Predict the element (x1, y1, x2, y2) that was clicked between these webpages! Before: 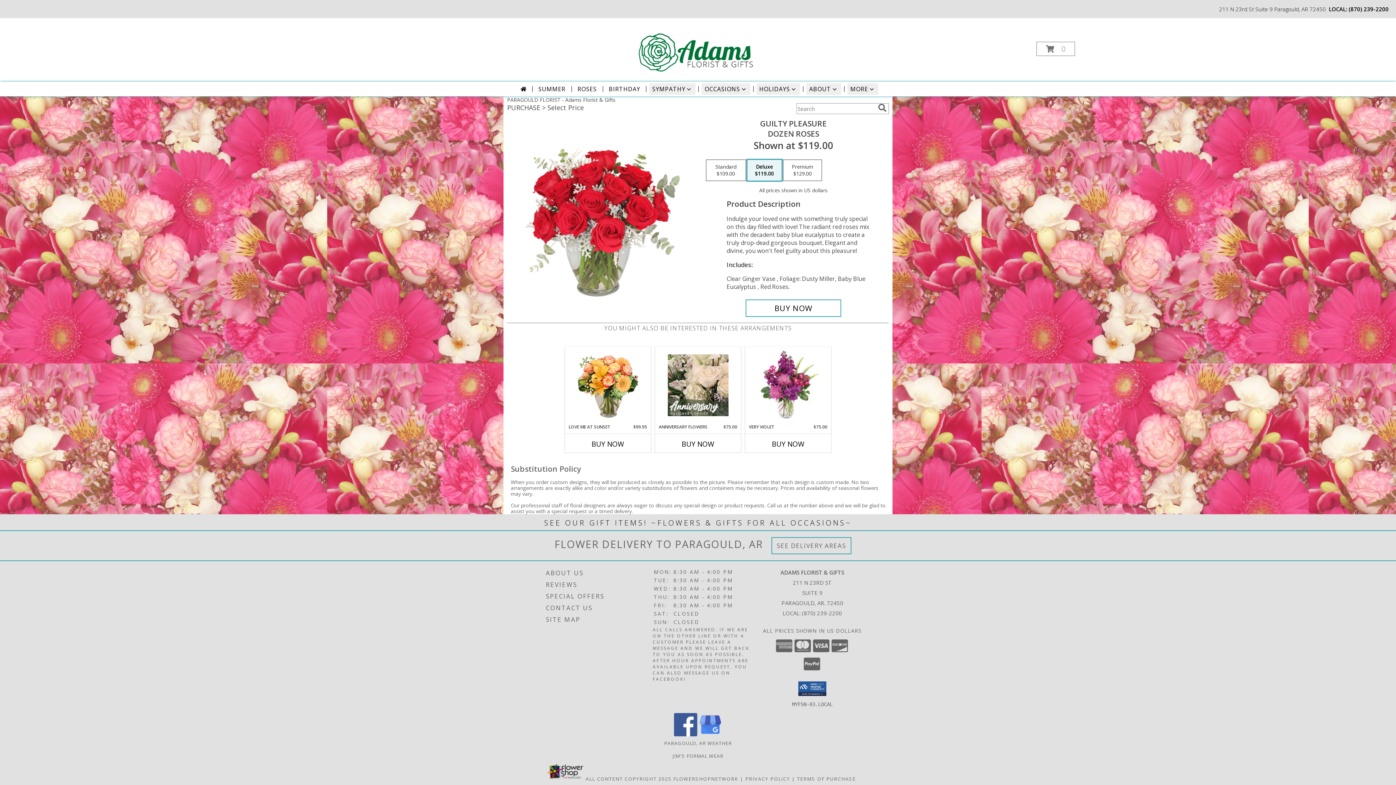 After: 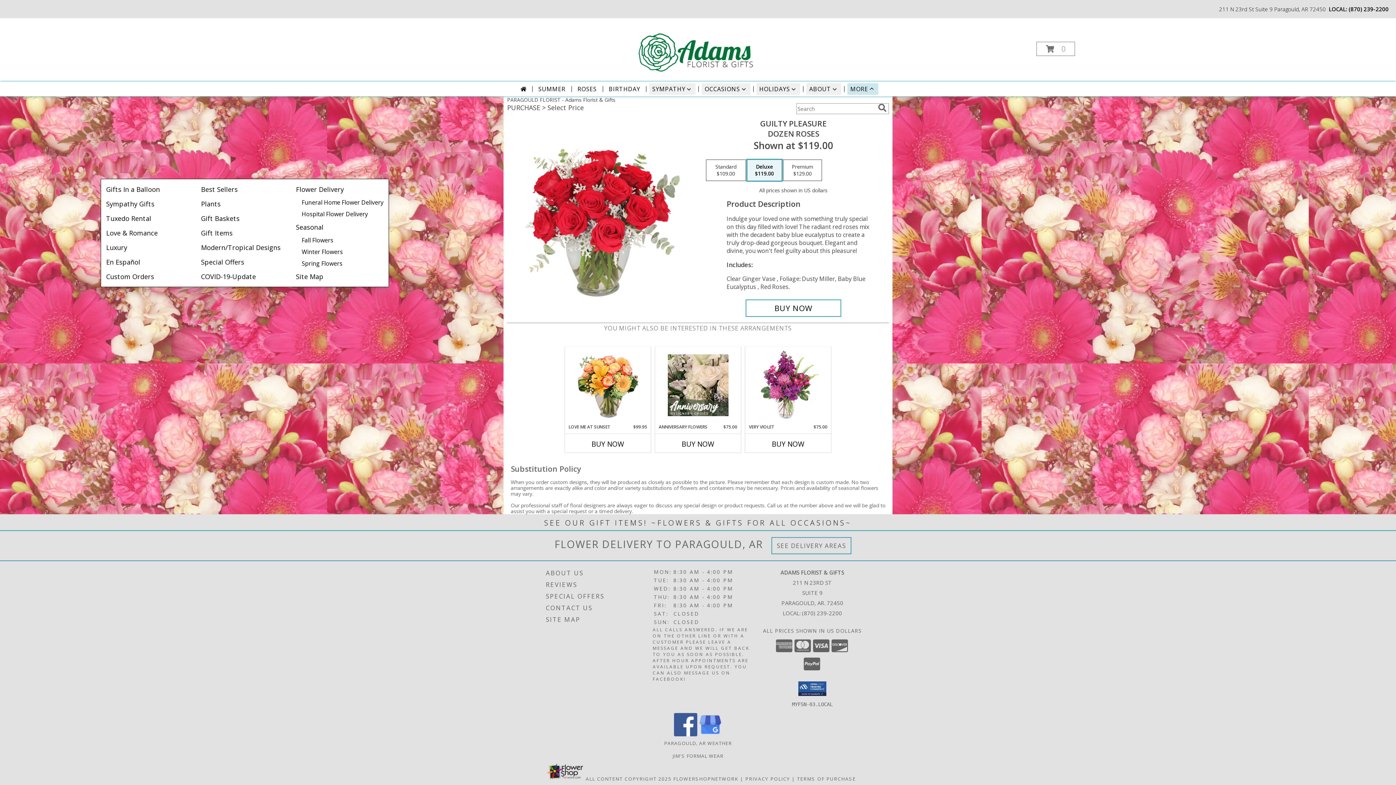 Action: bbox: (847, 83, 878, 94) label: MORE